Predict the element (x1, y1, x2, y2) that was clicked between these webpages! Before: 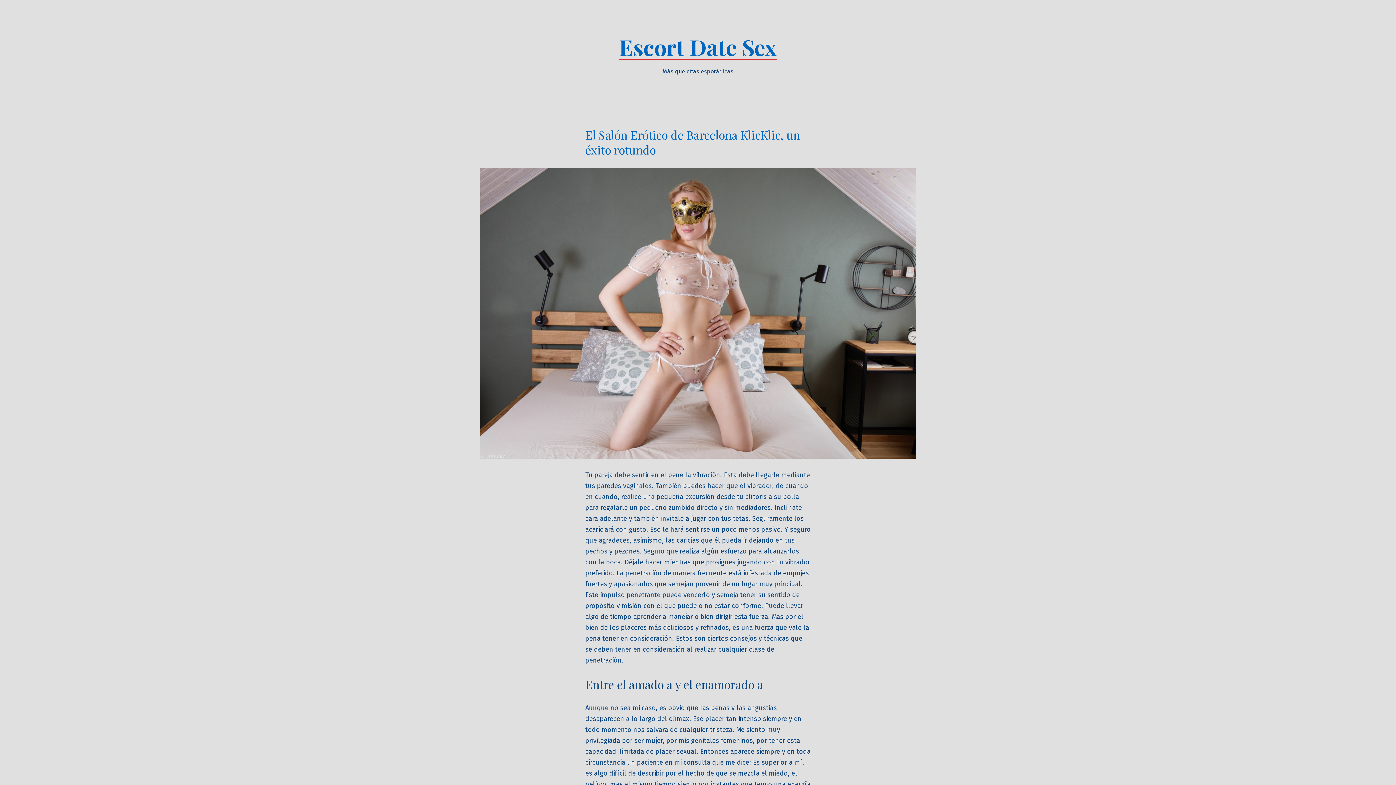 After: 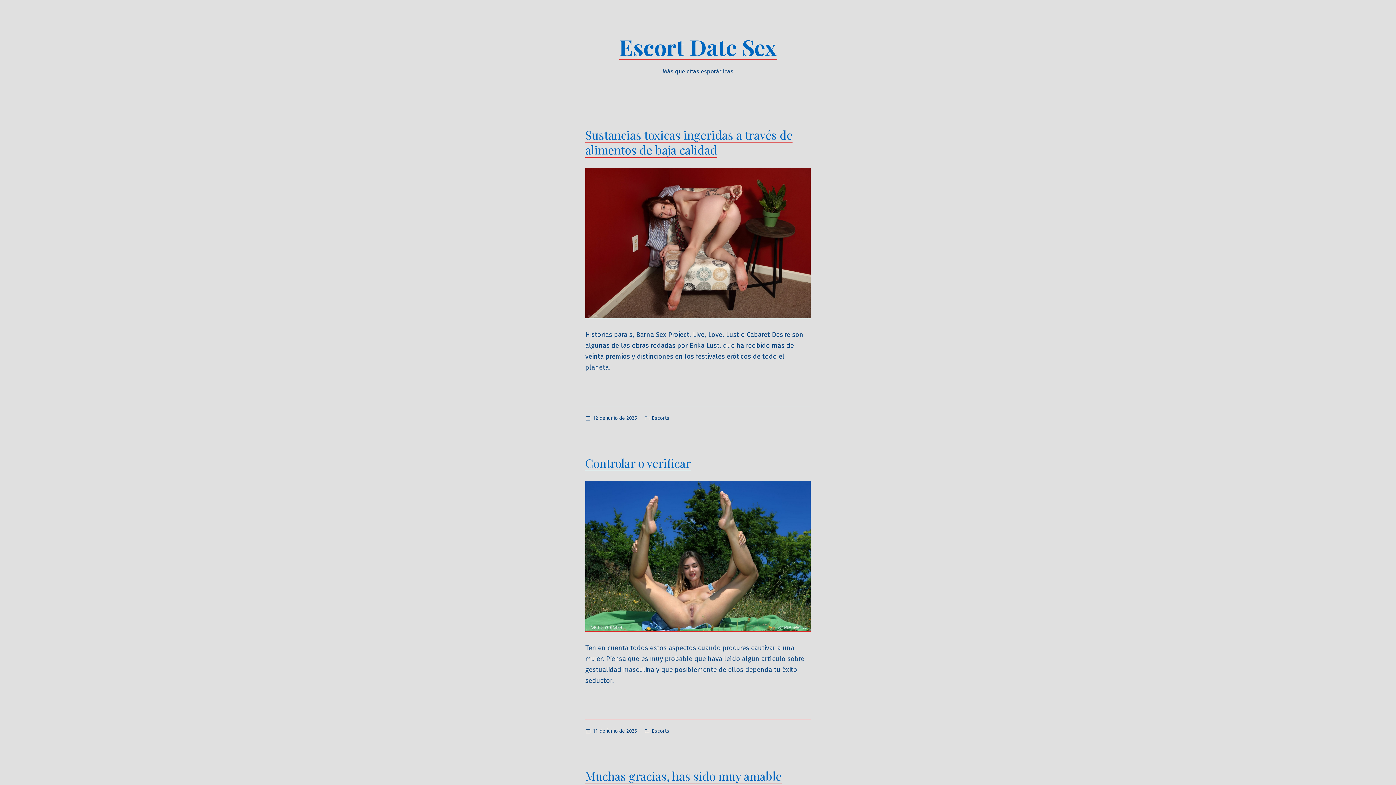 Action: label: Escort Date Sex bbox: (619, 32, 777, 61)